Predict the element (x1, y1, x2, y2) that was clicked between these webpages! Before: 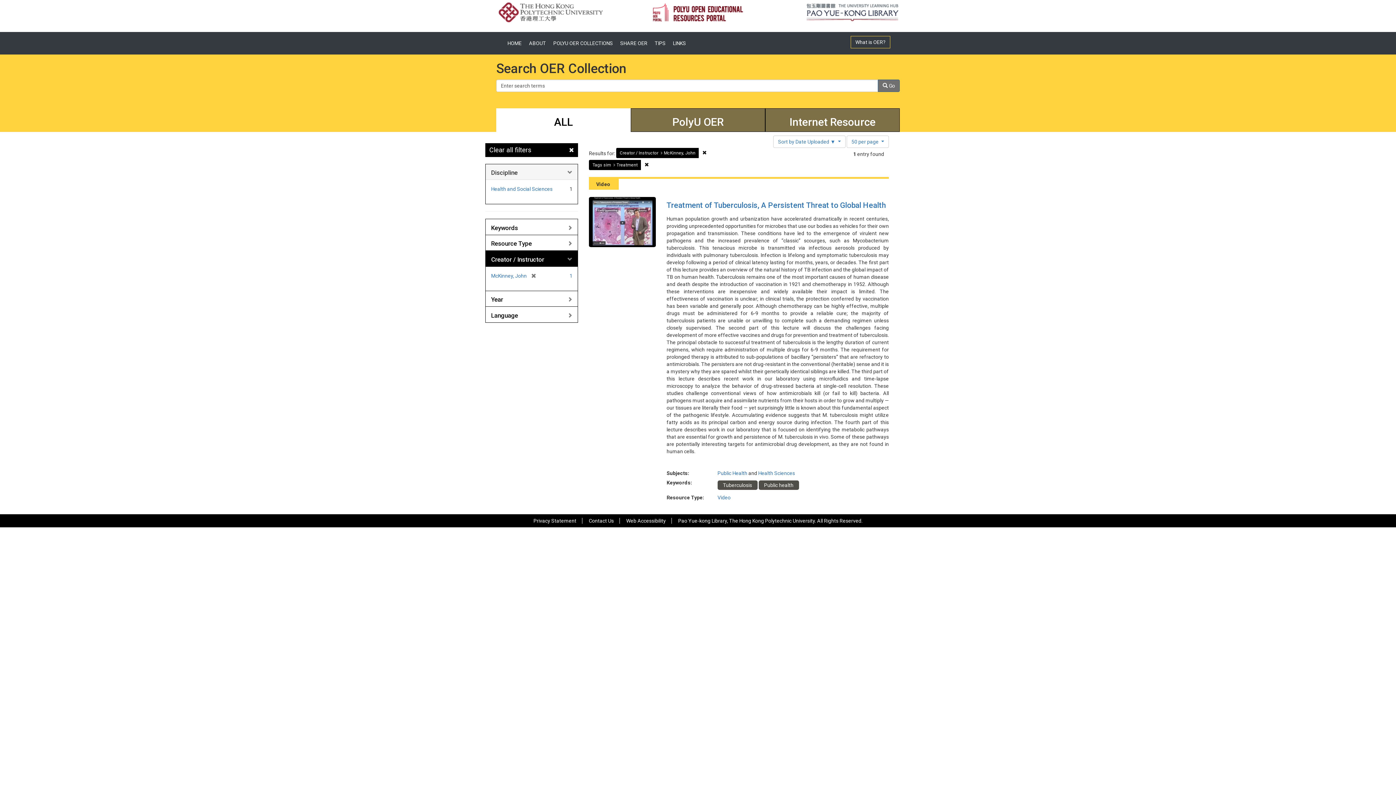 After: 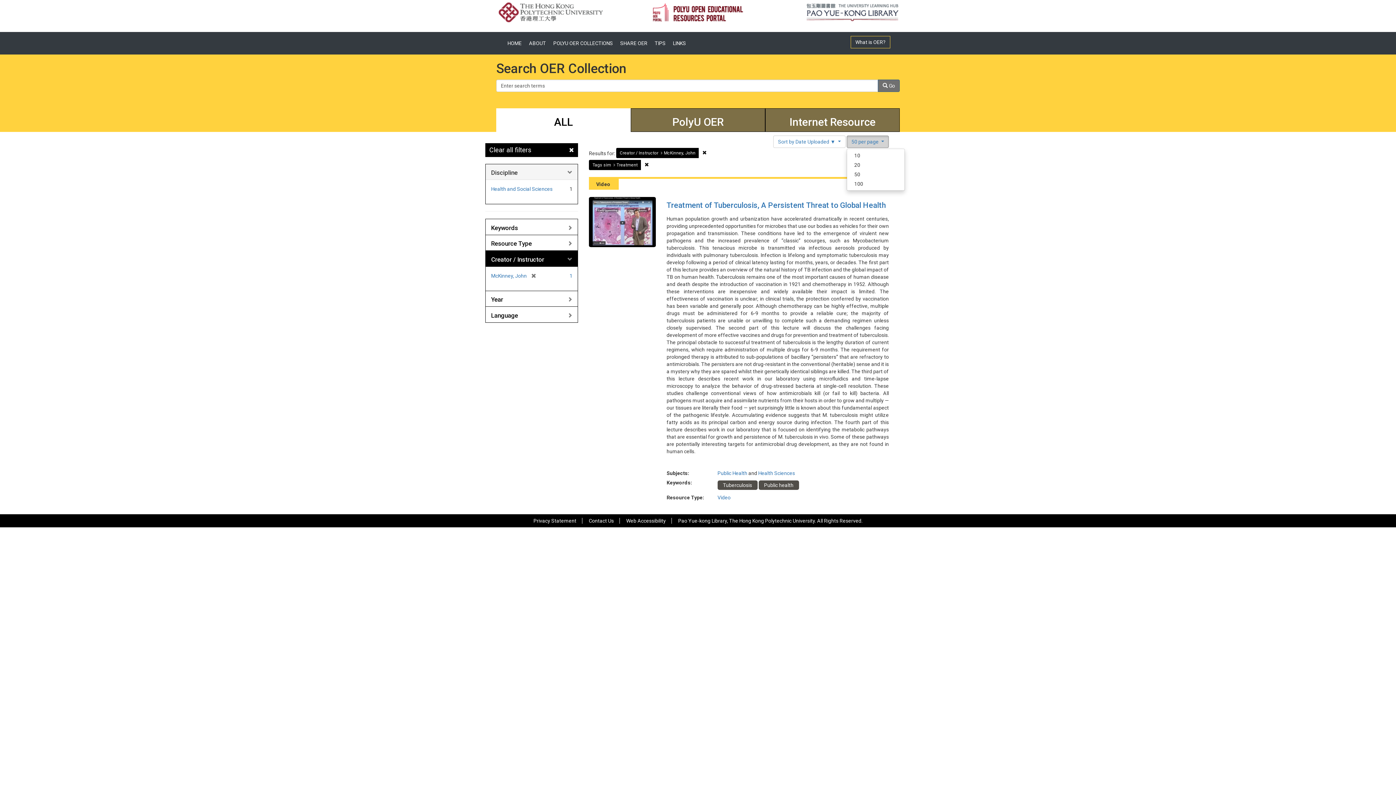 Action: bbox: (846, 135, 889, 148) label: 50 per page 